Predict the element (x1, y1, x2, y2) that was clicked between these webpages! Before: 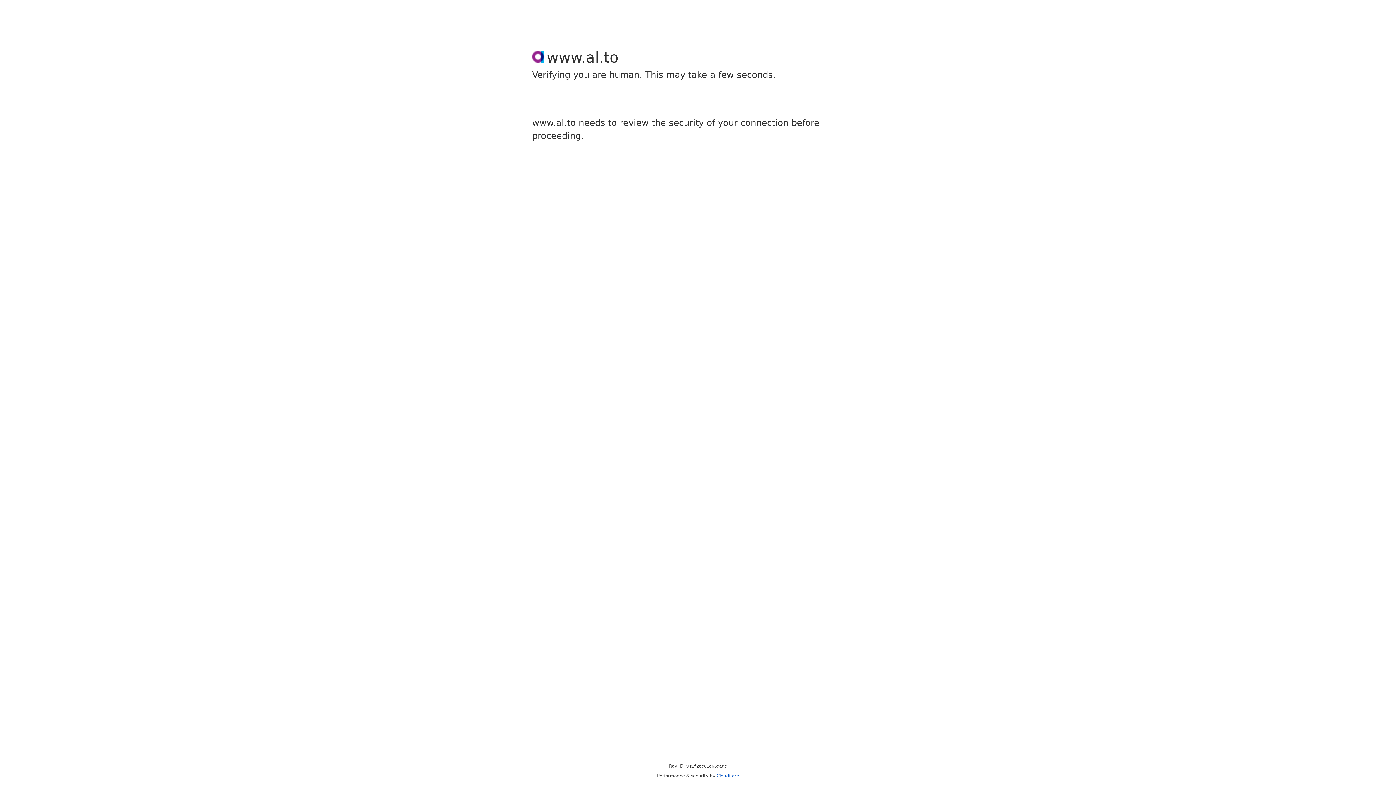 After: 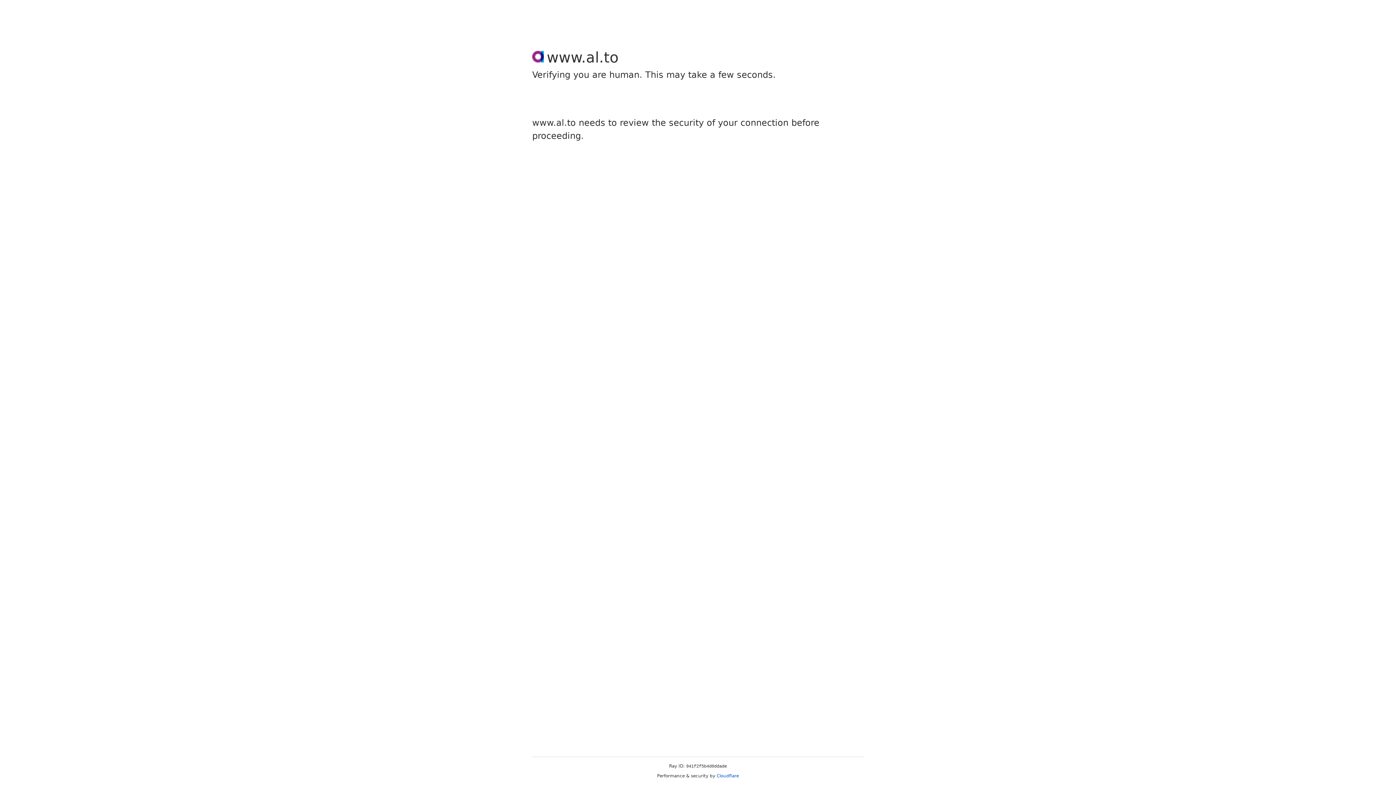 Action: label: Cloudflare bbox: (716, 773, 739, 778)